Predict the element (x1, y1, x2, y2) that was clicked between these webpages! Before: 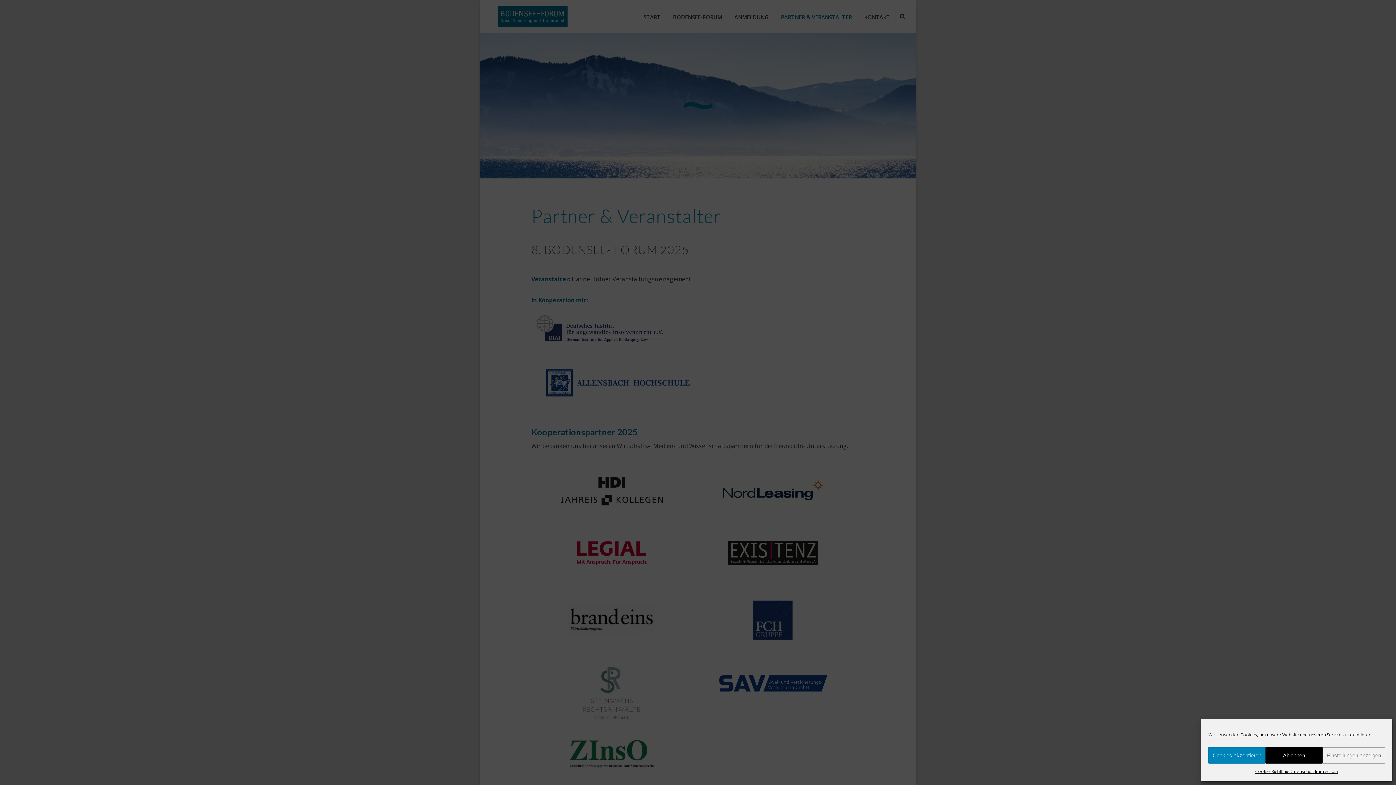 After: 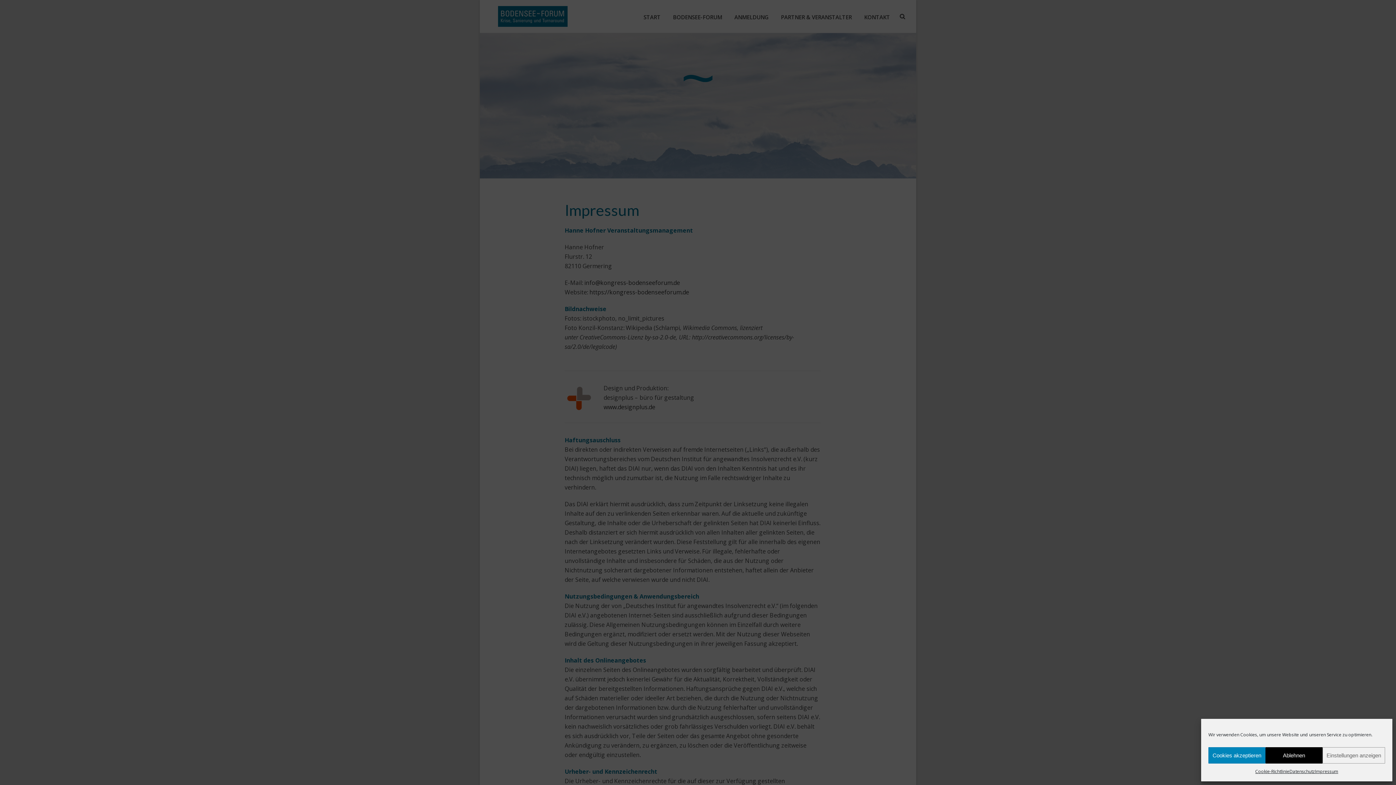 Action: bbox: (1315, 767, 1338, 776) label: Impressum